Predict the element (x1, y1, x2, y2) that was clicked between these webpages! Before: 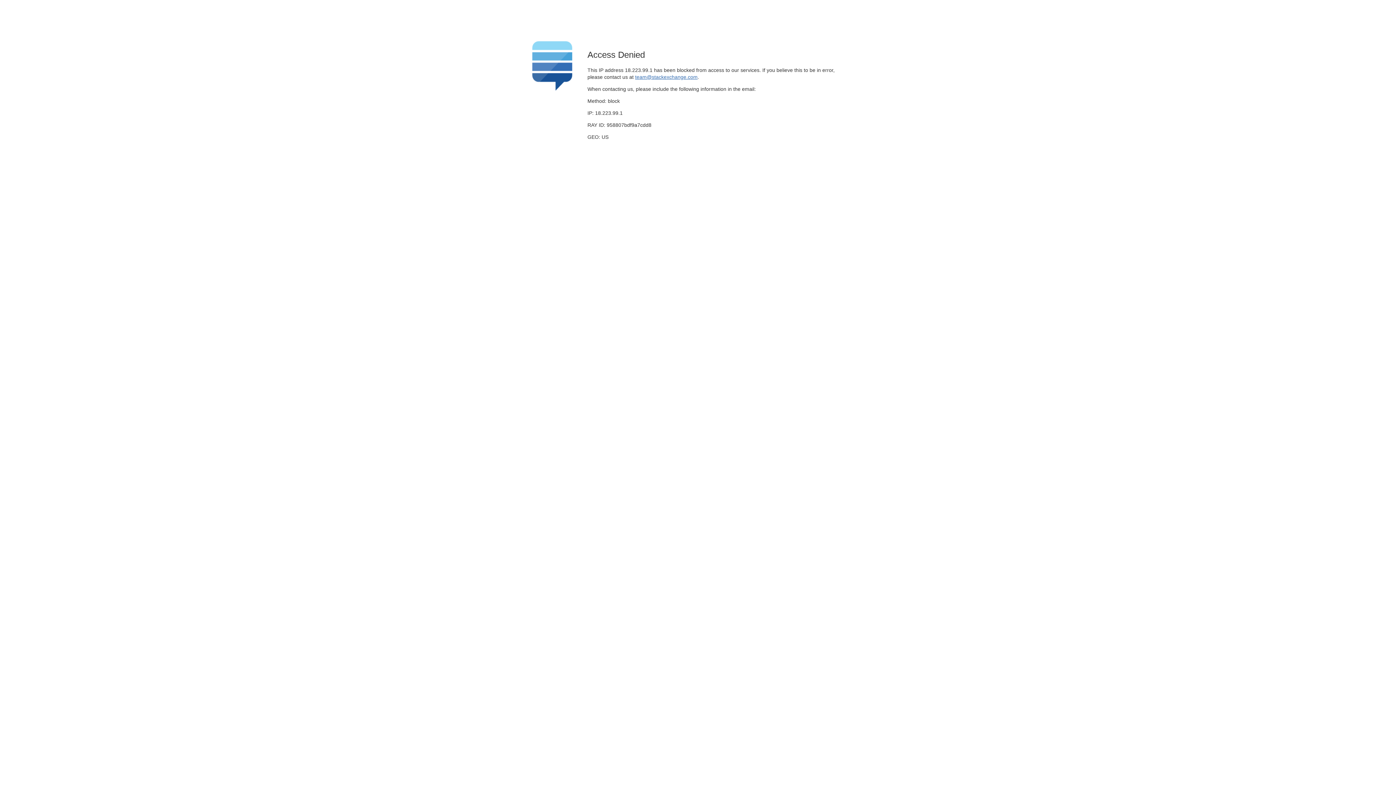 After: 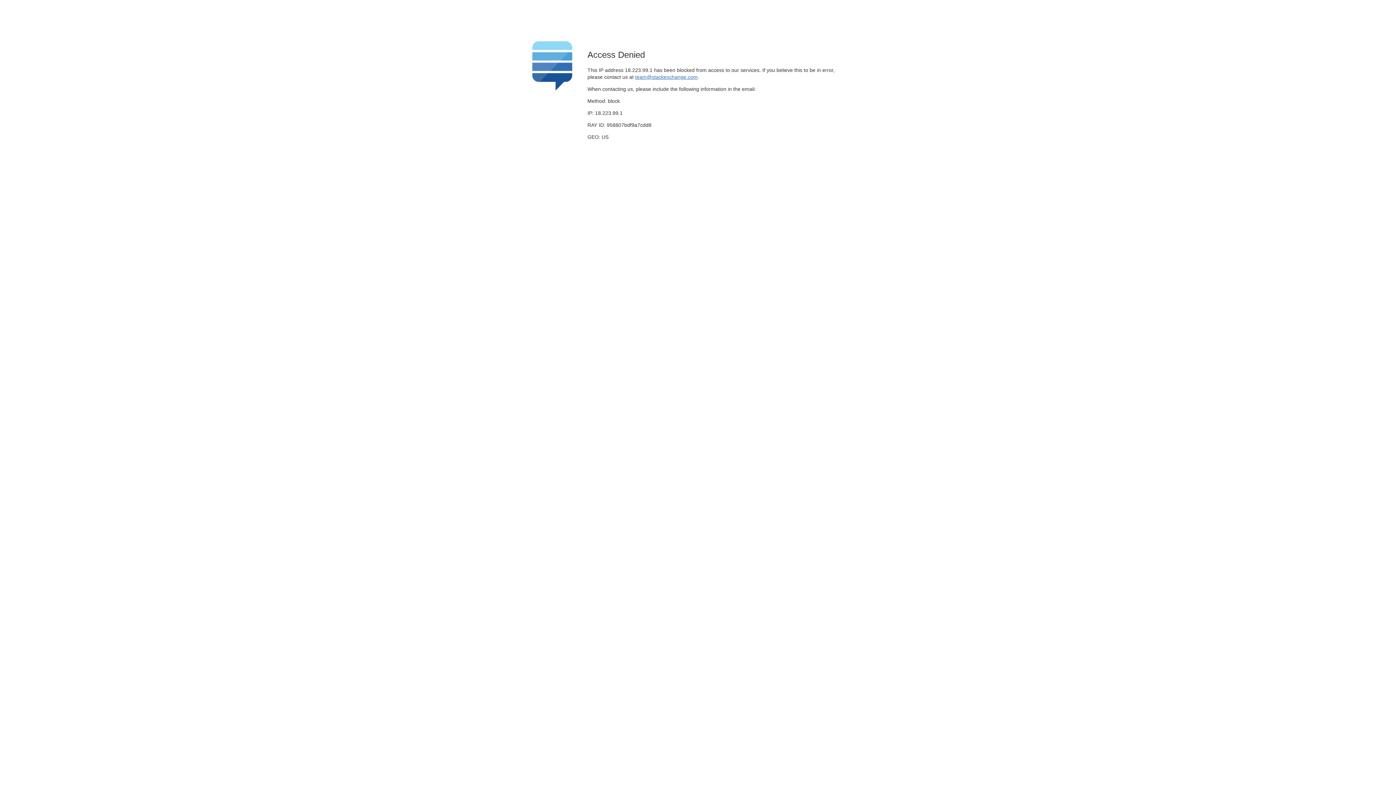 Action: label: team@stackexchange.com bbox: (635, 74, 697, 79)